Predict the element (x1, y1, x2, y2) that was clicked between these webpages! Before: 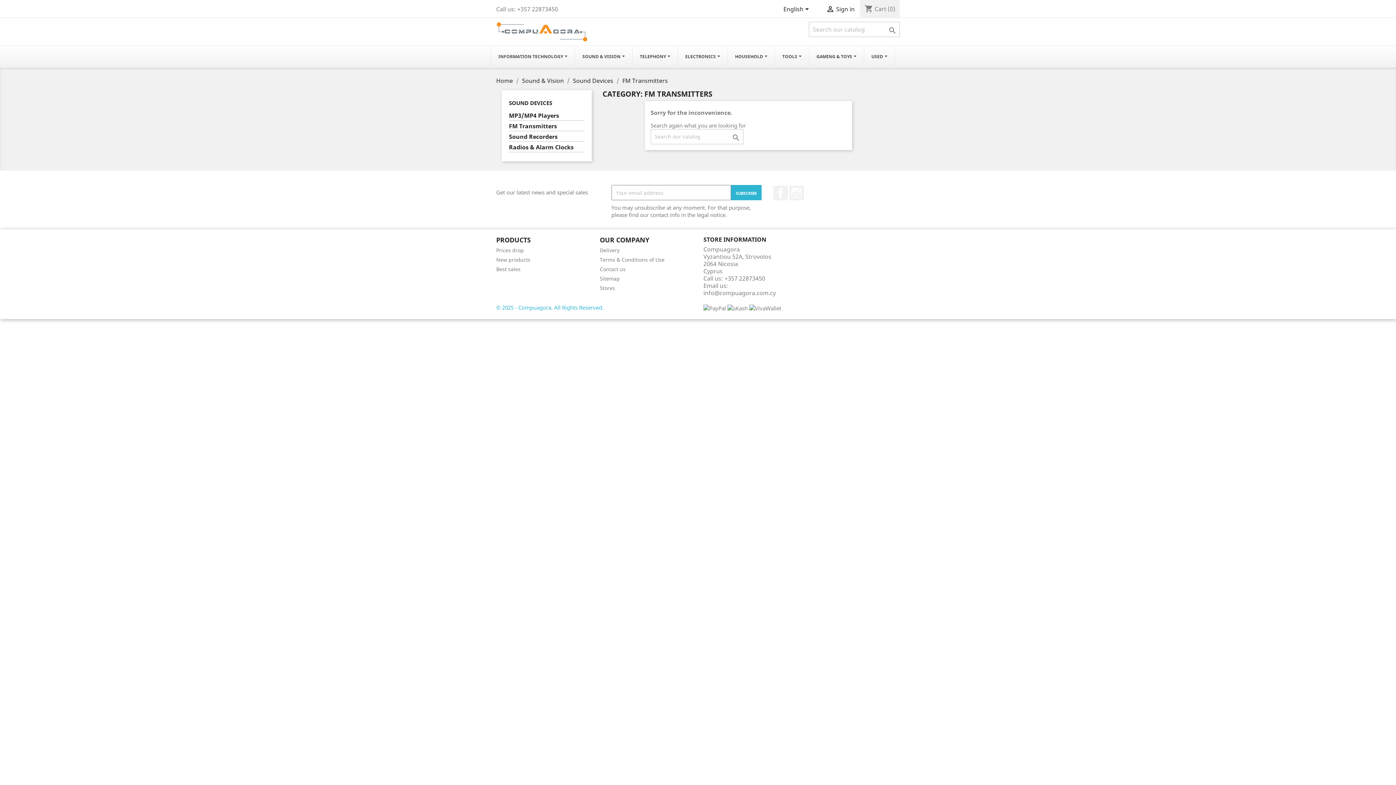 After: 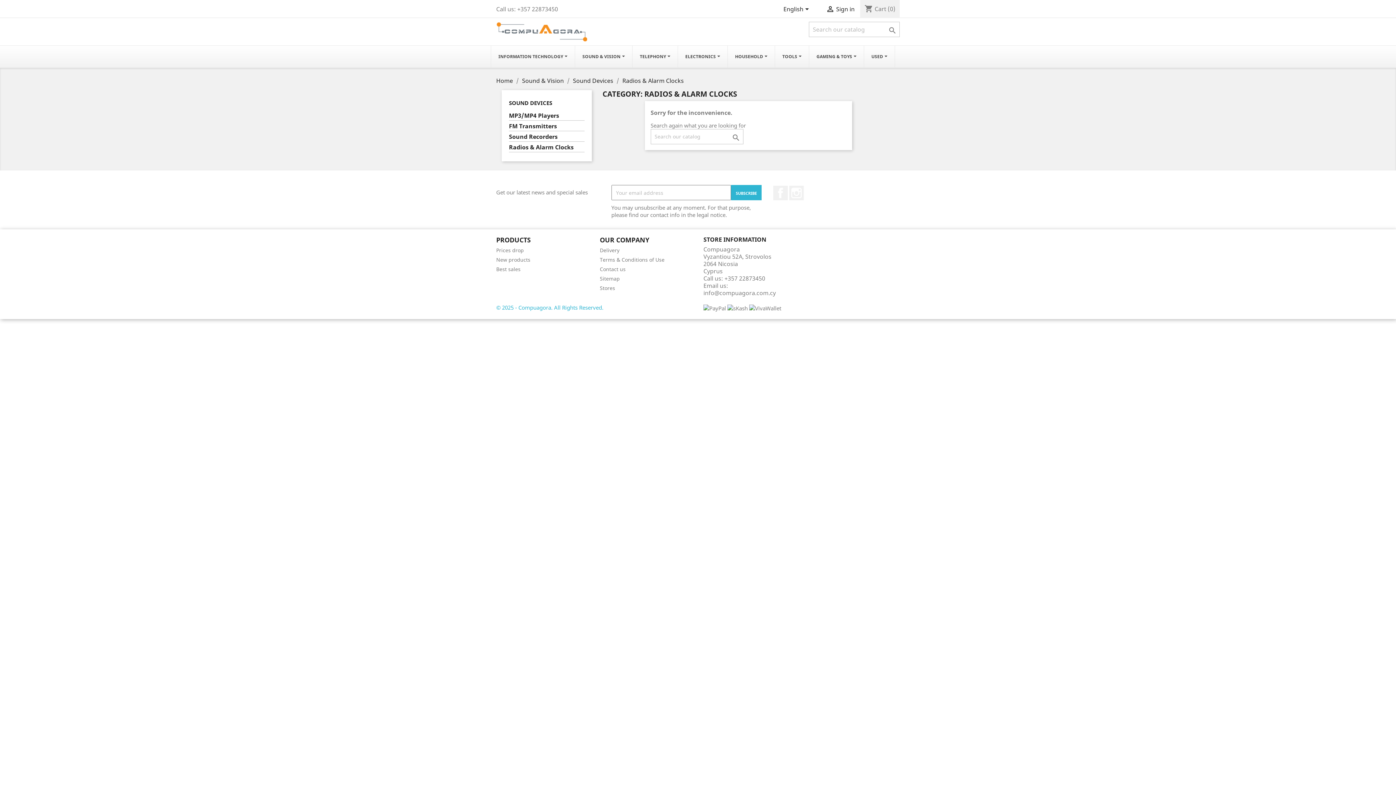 Action: bbox: (509, 143, 584, 152) label: Radios & Alarm Clocks